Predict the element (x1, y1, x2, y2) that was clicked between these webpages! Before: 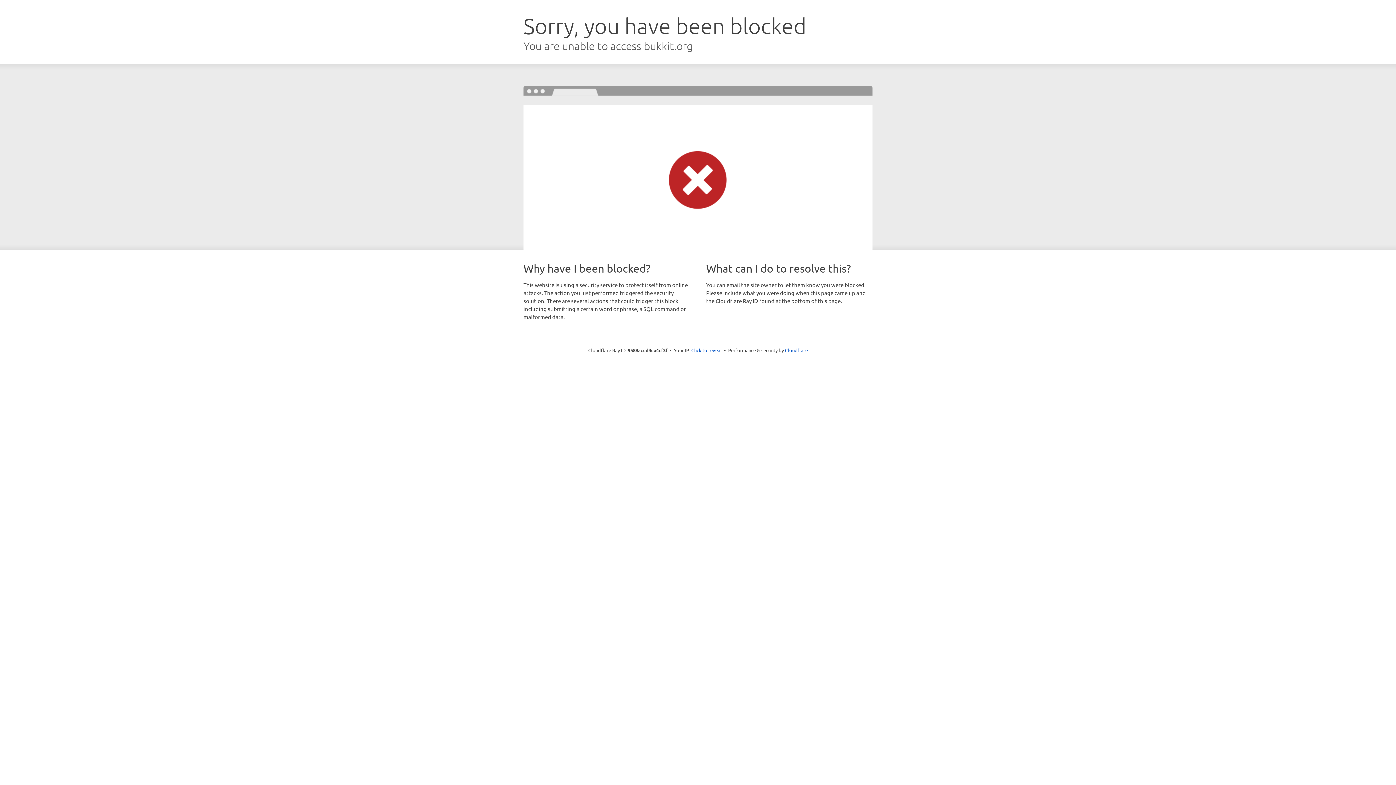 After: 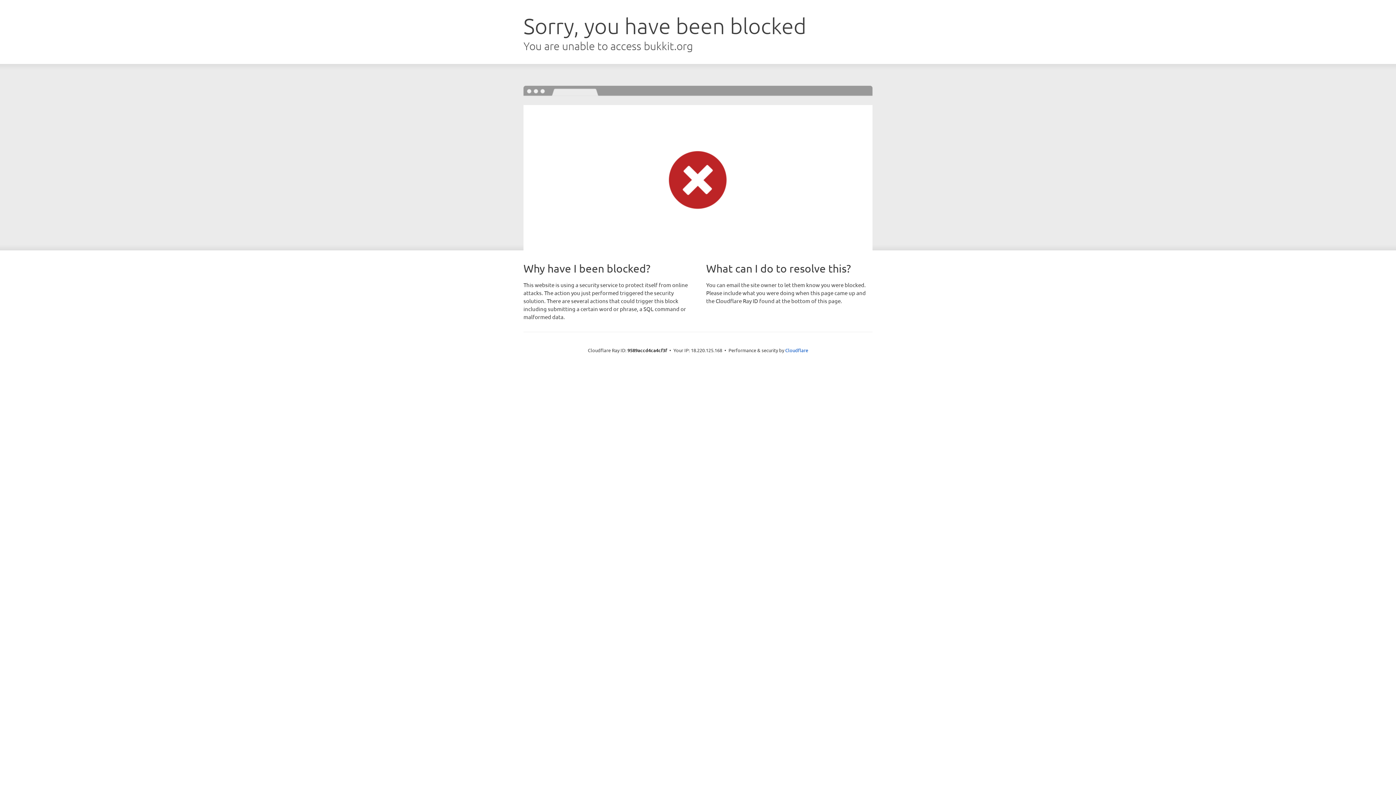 Action: label: Click to reveal bbox: (691, 346, 722, 353)